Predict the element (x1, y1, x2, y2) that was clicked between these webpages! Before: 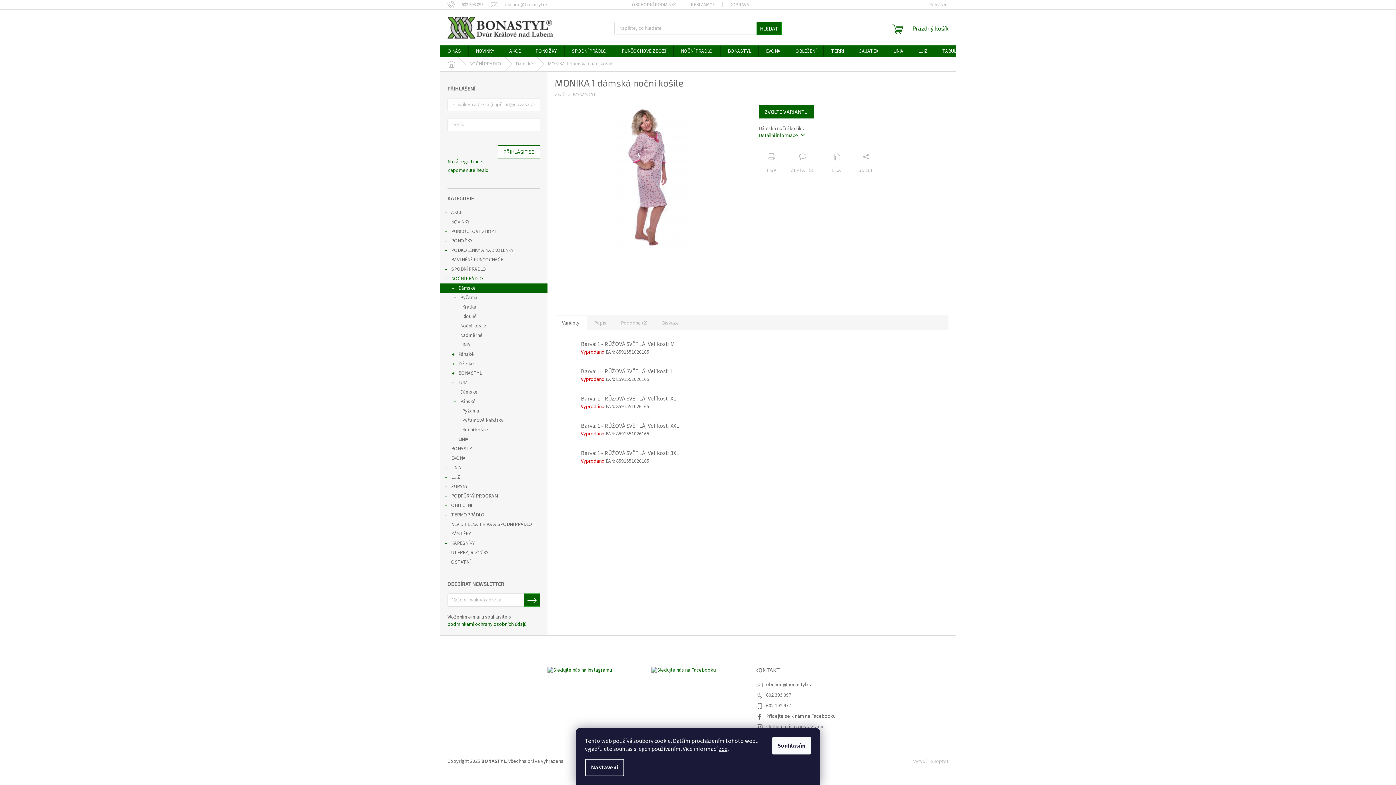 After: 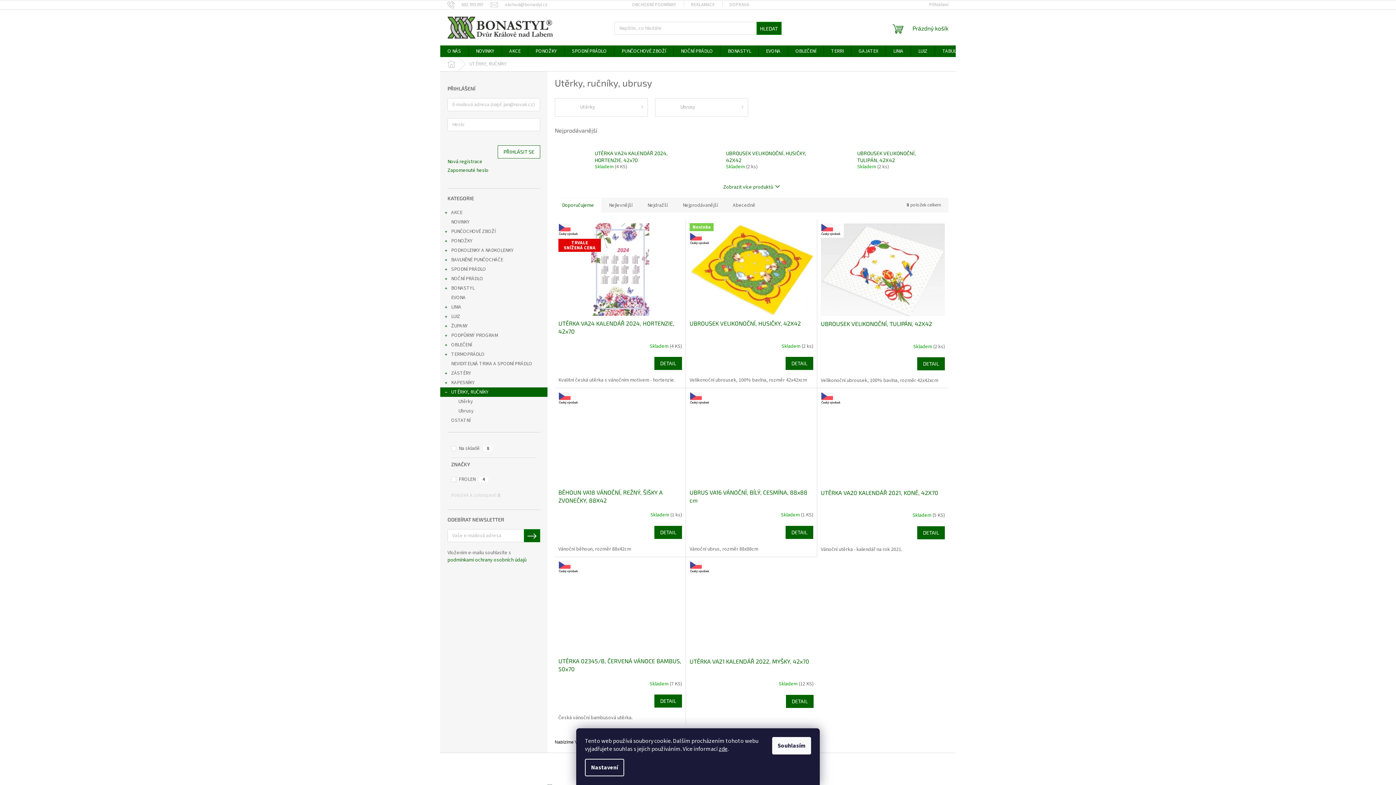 Action: label: UTĚRKY, RUČNÍKY
  bbox: (440, 548, 547, 557)